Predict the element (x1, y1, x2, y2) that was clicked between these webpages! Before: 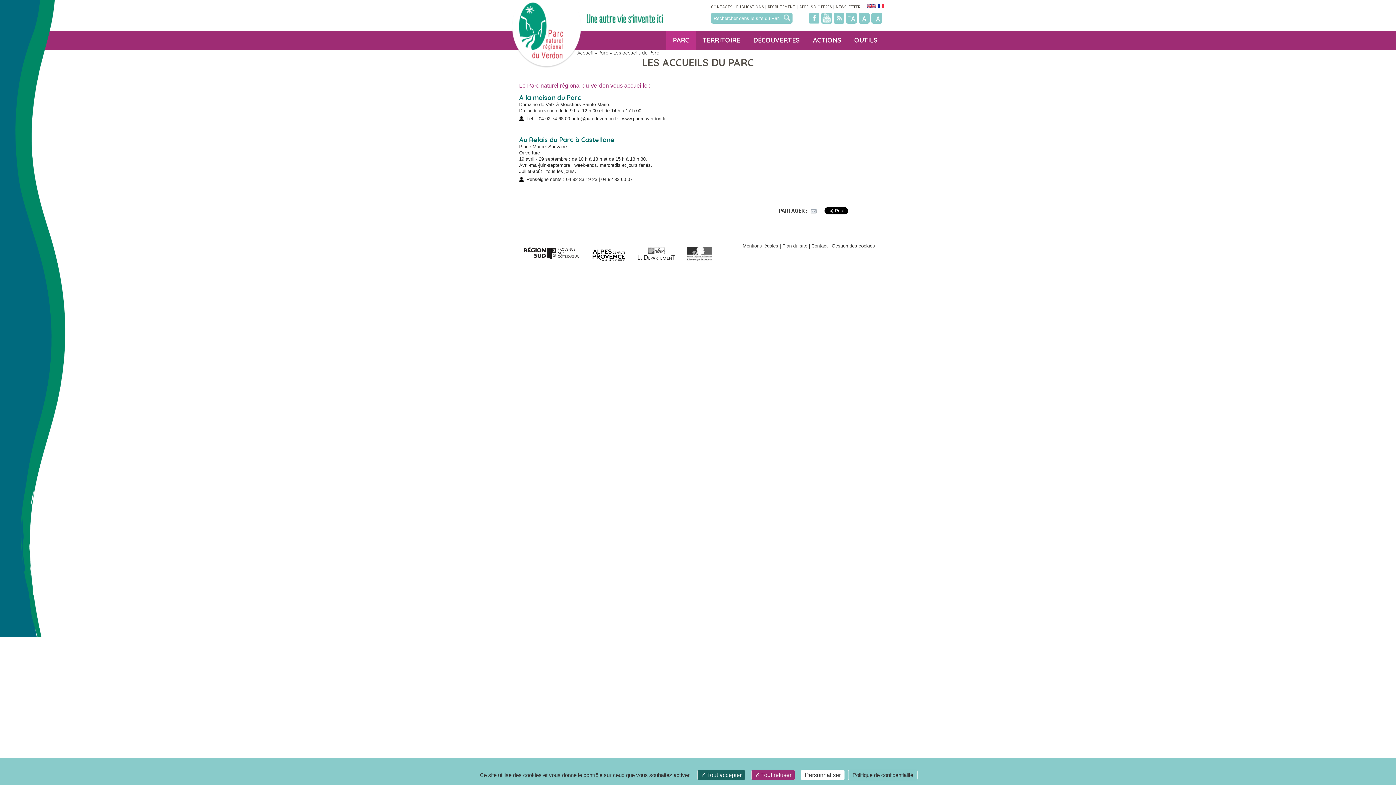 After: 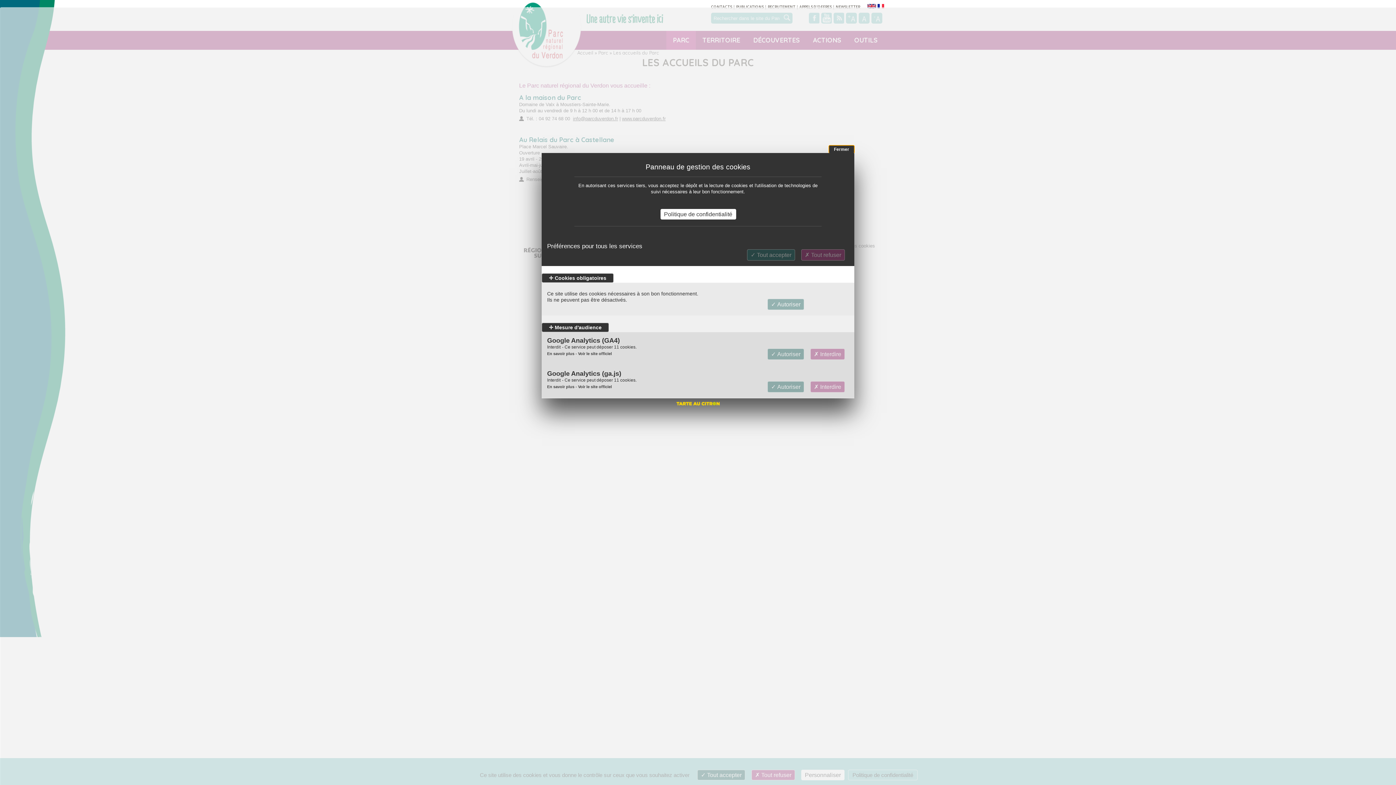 Action: bbox: (801, 770, 844, 780) label: Personnaliser (fenêtre modale)